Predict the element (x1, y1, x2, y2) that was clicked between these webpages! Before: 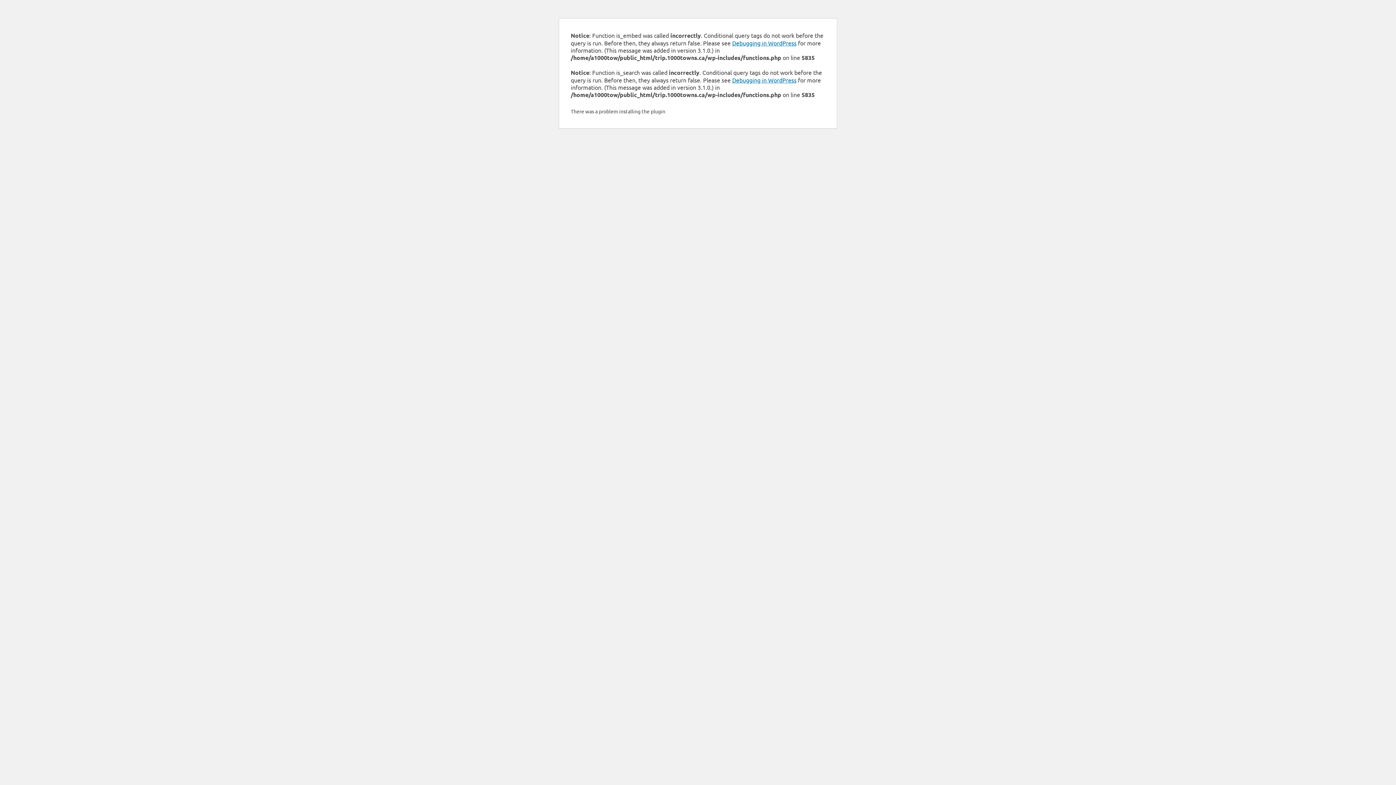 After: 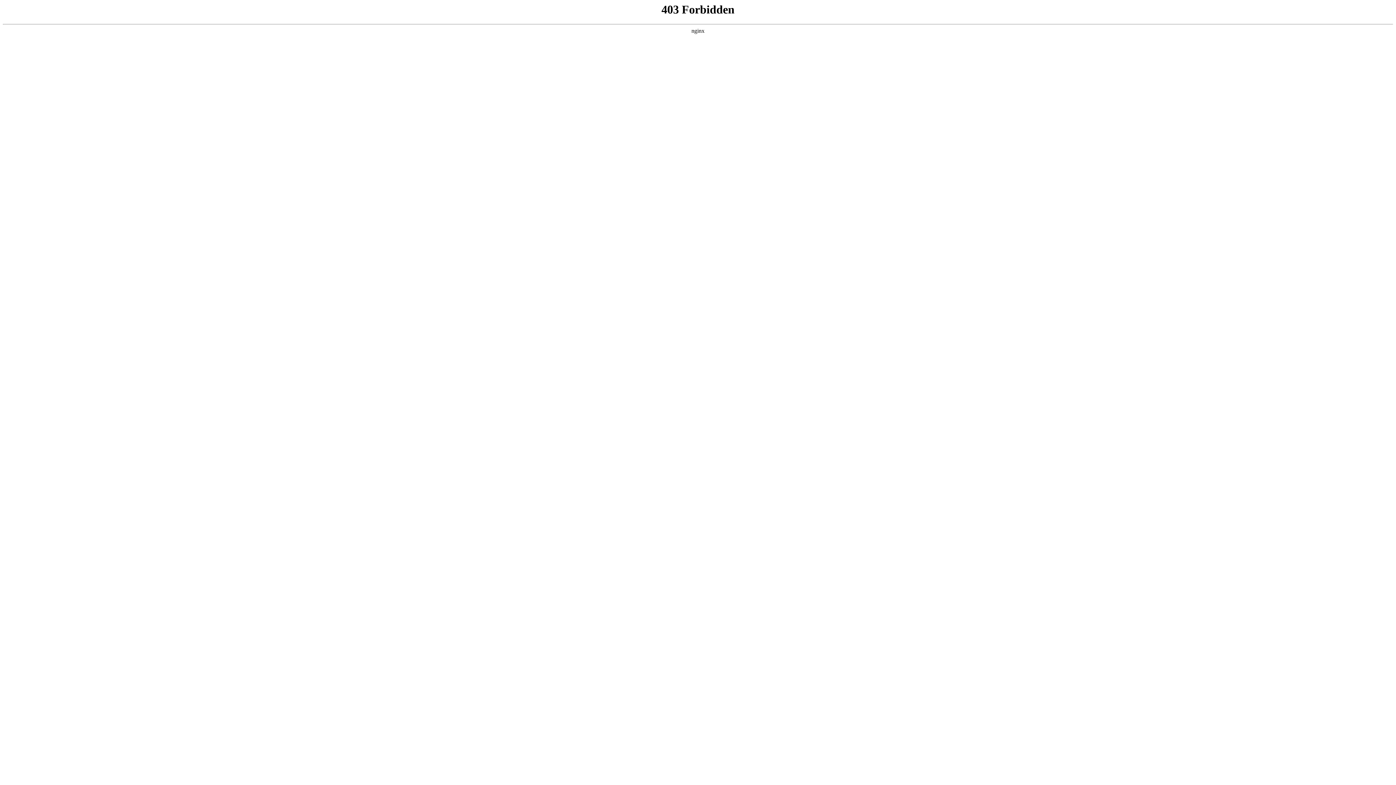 Action: label: Debugging in WordPress bbox: (732, 39, 796, 46)